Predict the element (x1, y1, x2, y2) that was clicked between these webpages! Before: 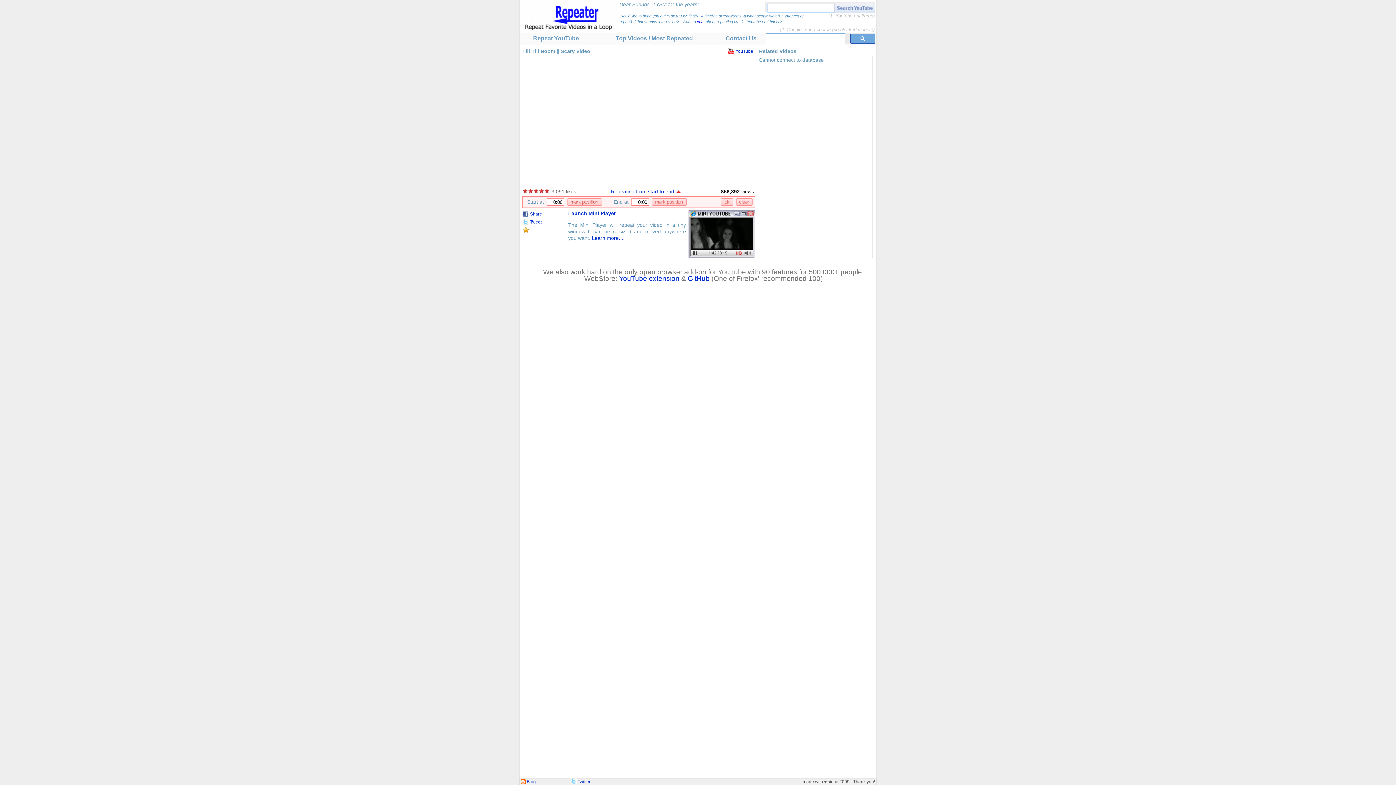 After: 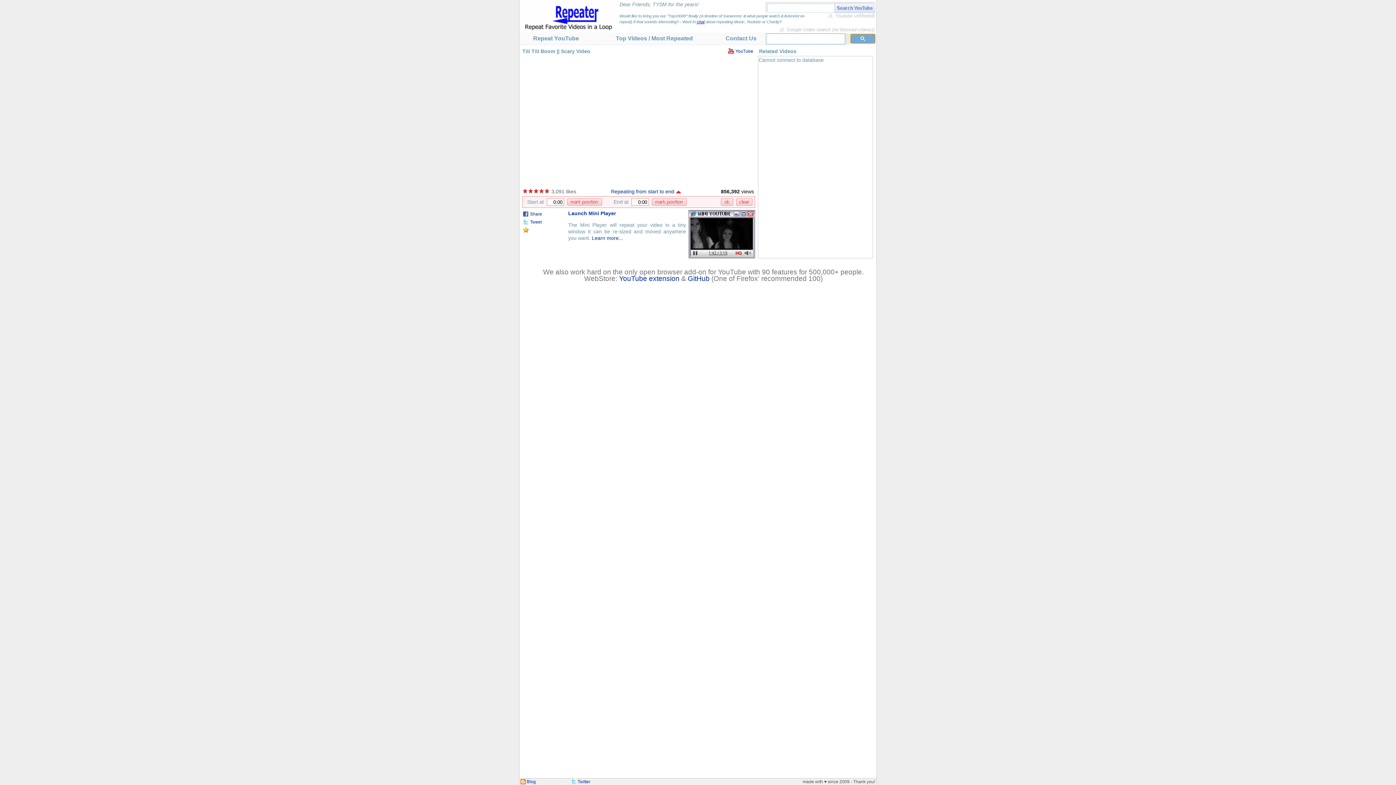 Action: bbox: (850, 33, 875, 43)